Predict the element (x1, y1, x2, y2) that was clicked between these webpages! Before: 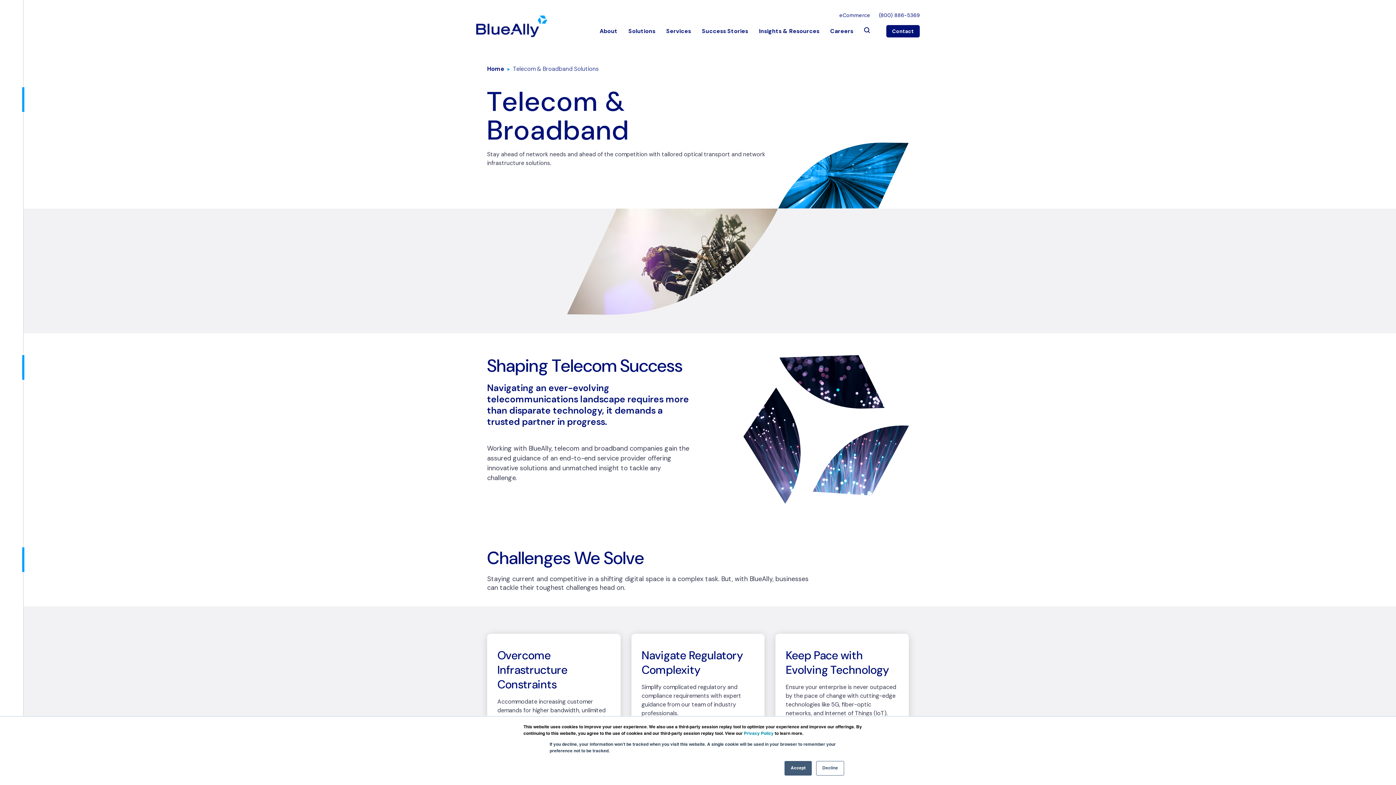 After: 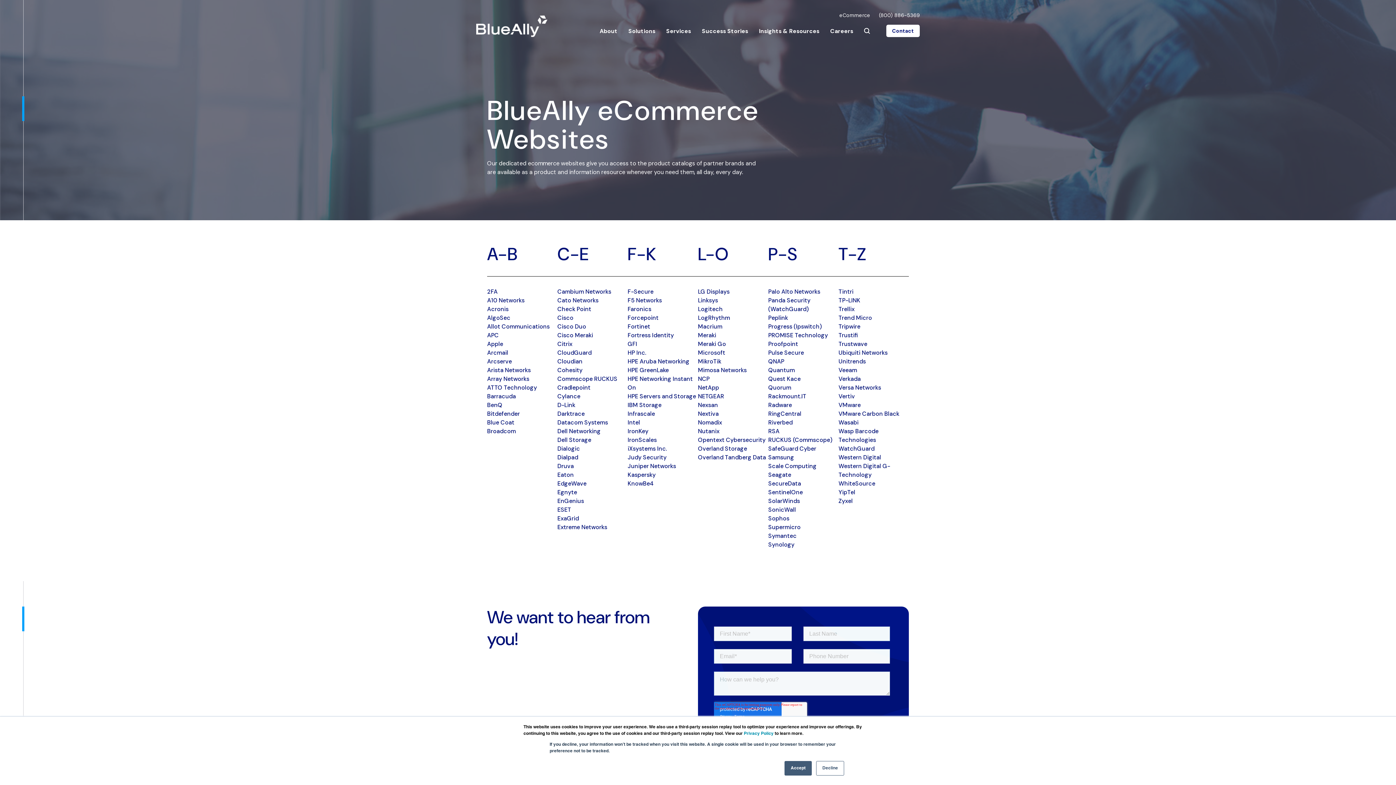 Action: label: eCommerce bbox: (839, 12, 870, 18)